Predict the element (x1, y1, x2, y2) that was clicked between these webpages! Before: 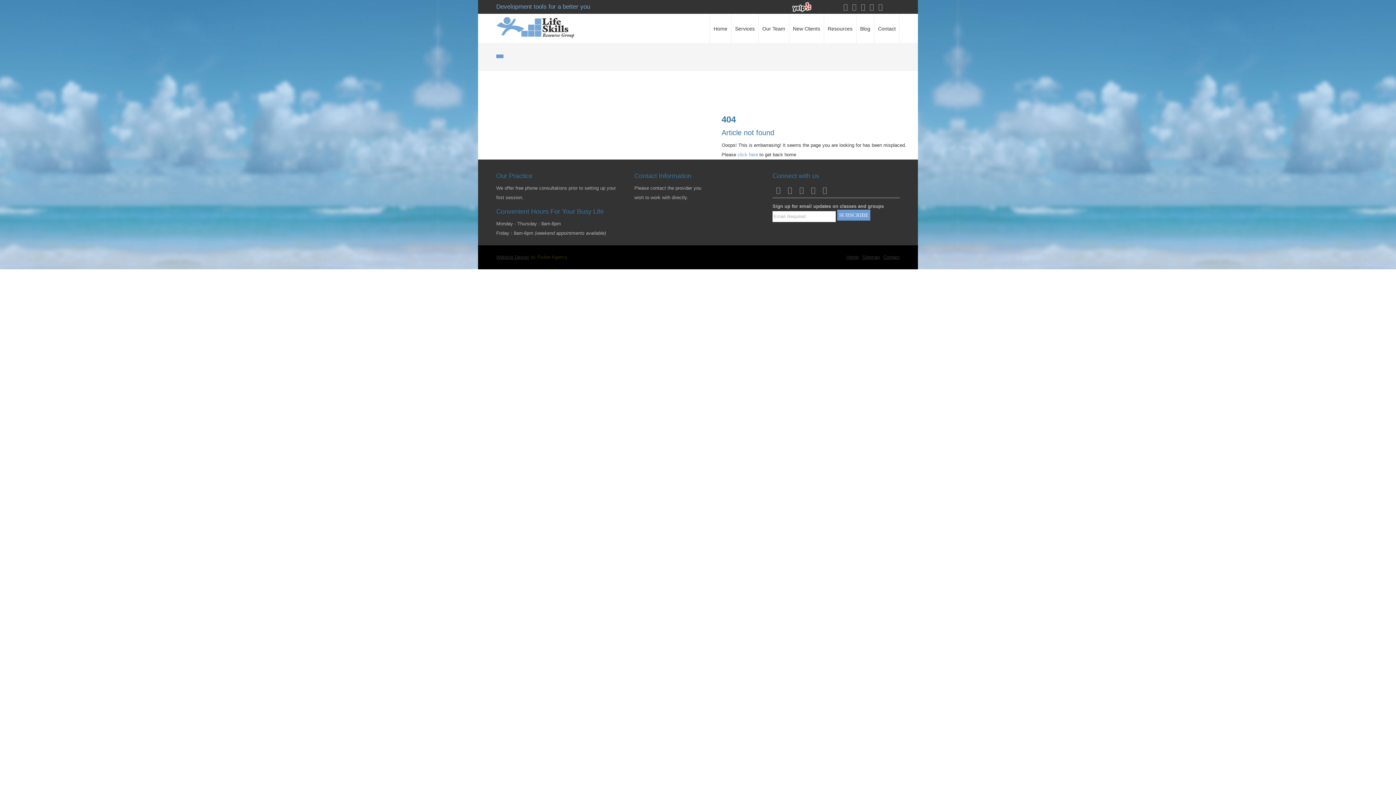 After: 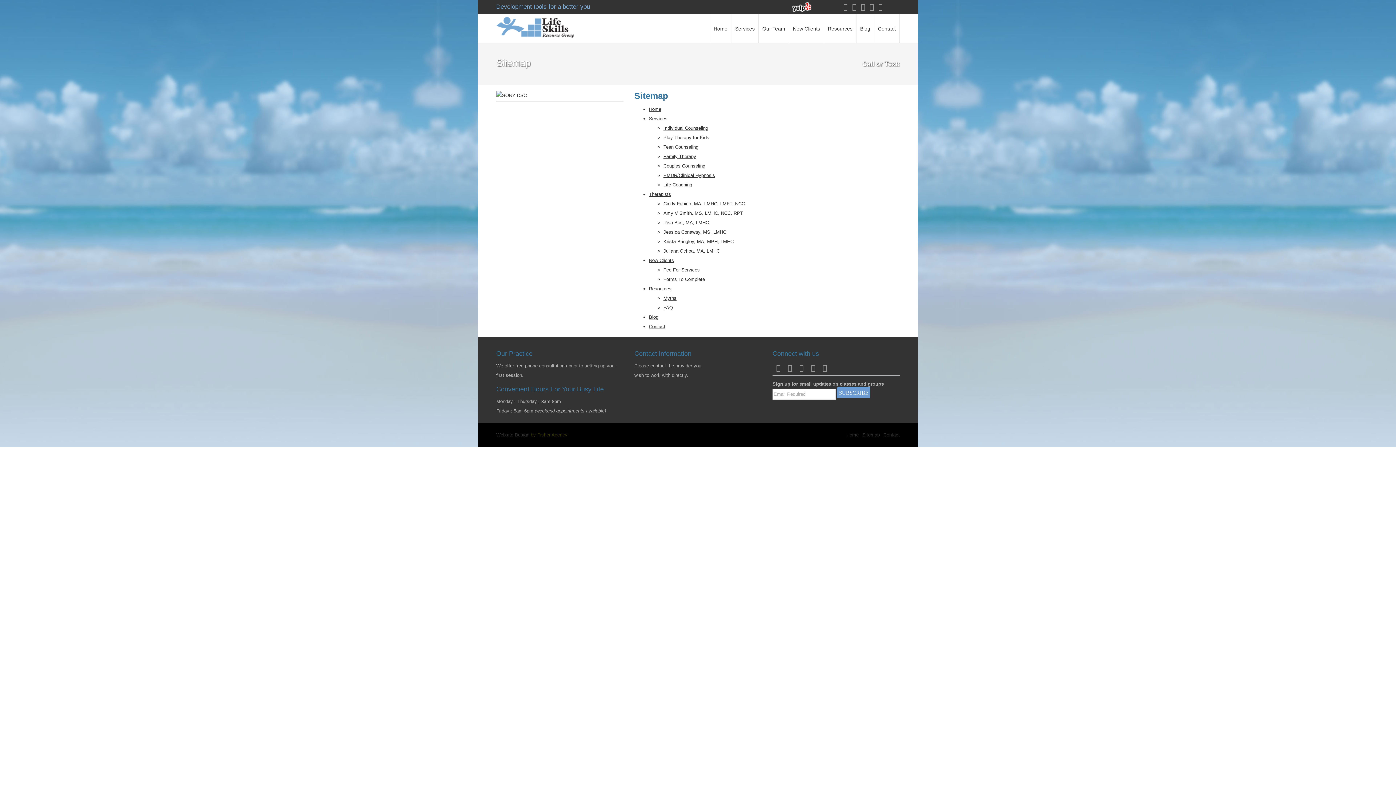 Action: bbox: (862, 254, 880, 260) label: Sitemap